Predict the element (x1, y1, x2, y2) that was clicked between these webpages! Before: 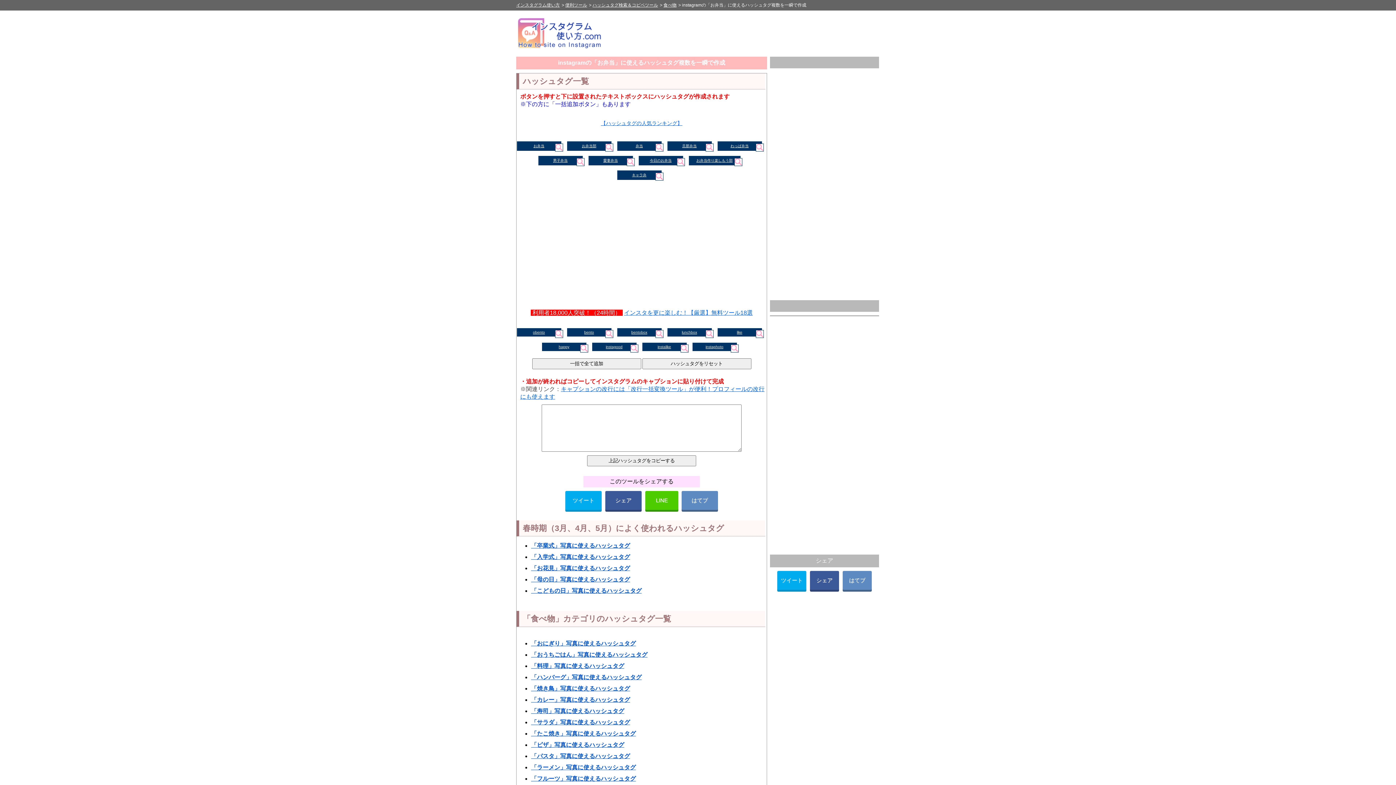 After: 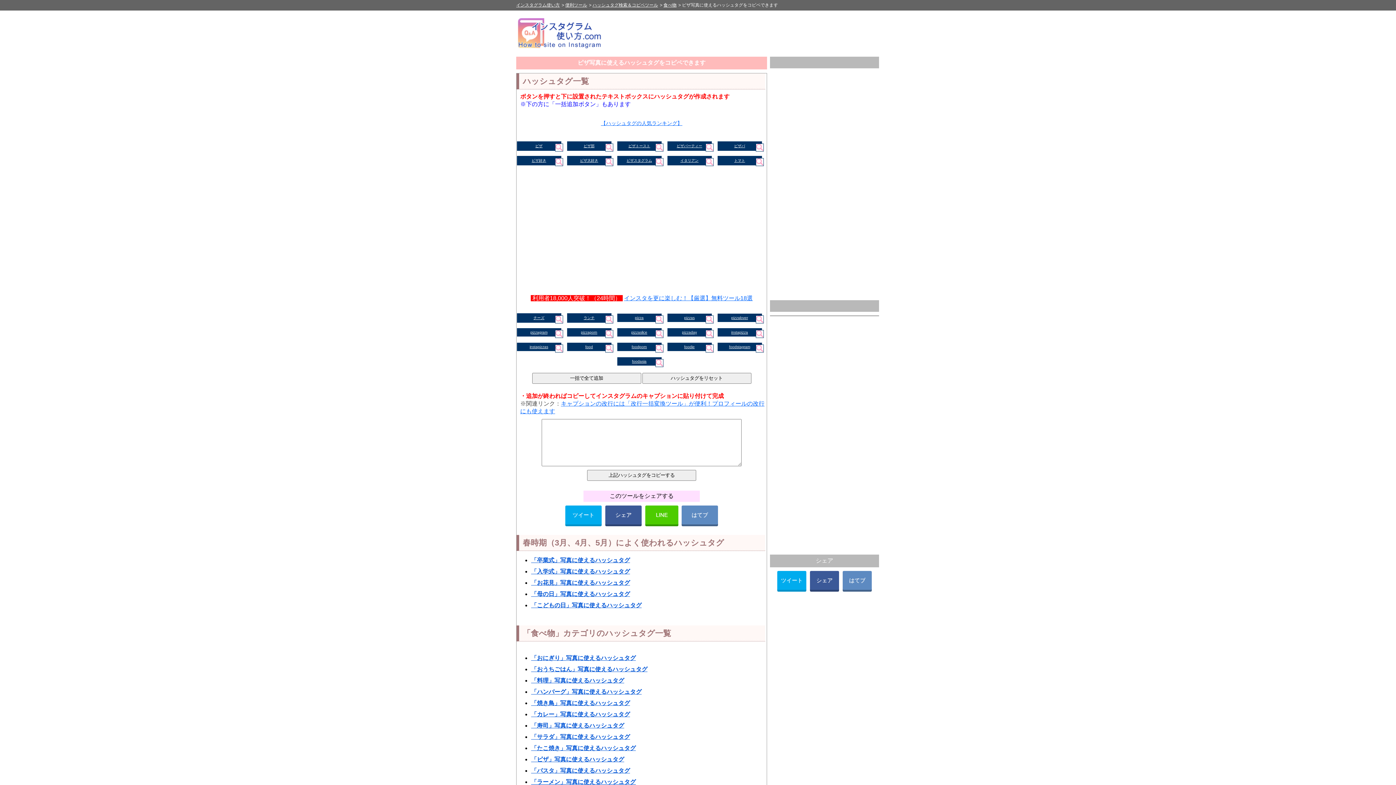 Action: label: 「ピザ」写真に使えるハッシュタグ bbox: (531, 742, 624, 748)